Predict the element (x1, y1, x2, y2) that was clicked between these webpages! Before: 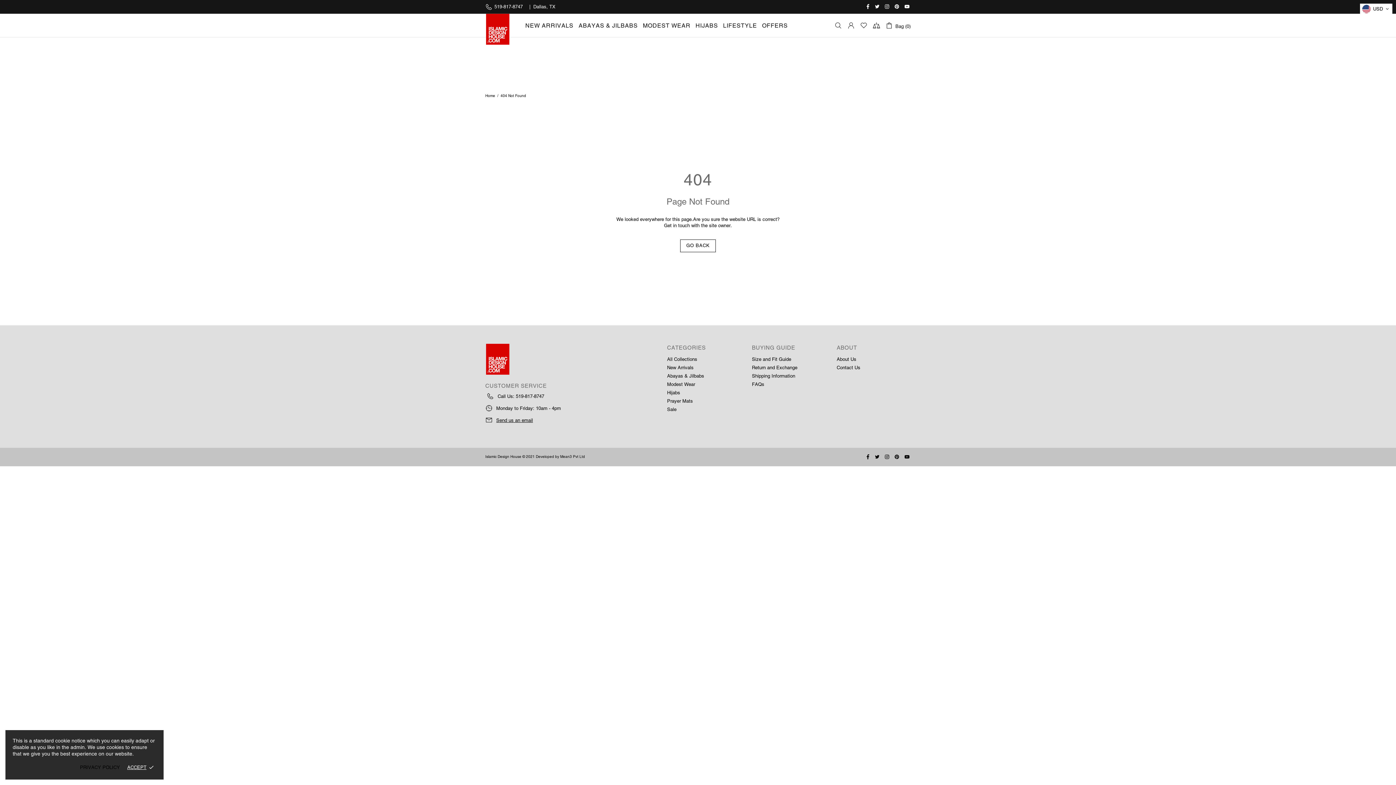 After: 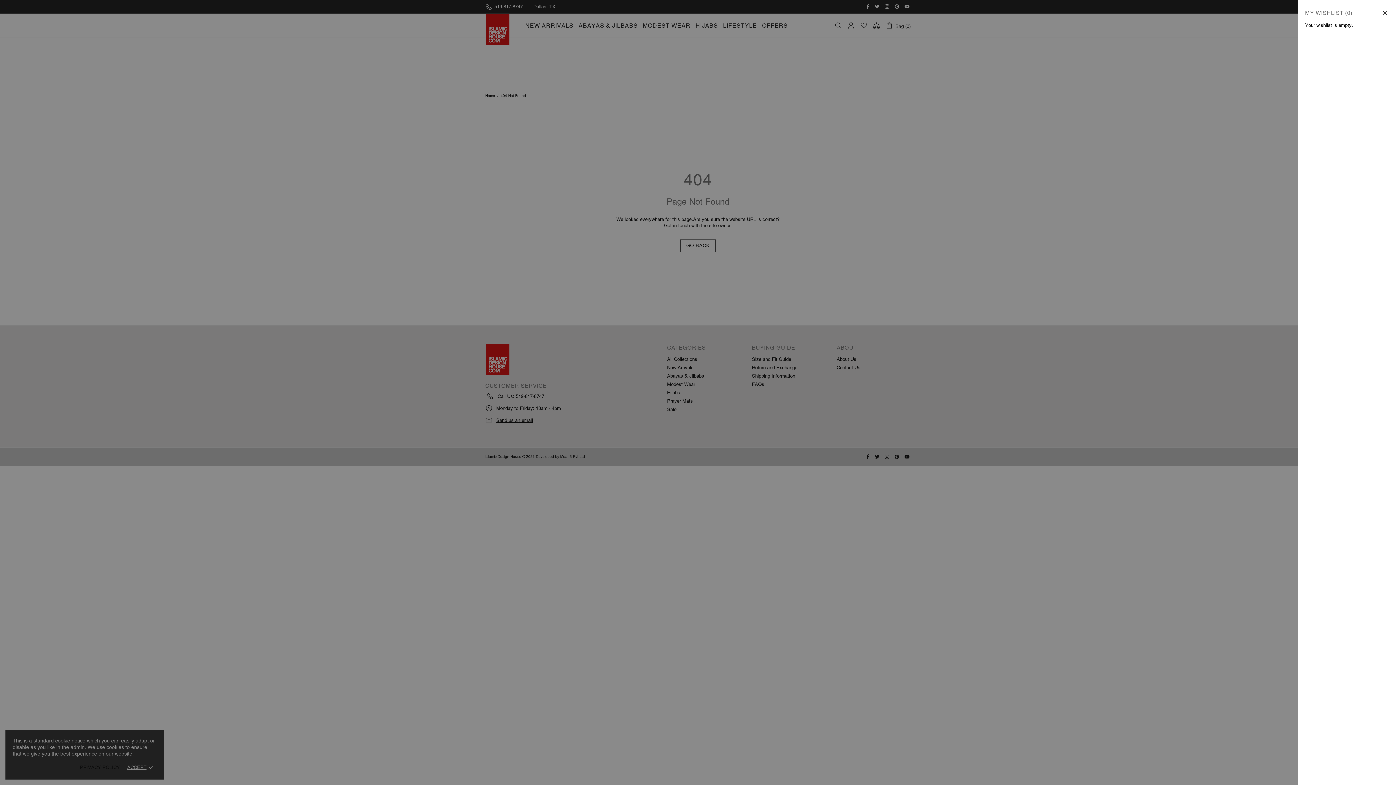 Action: bbox: (860, 21, 867, 29)